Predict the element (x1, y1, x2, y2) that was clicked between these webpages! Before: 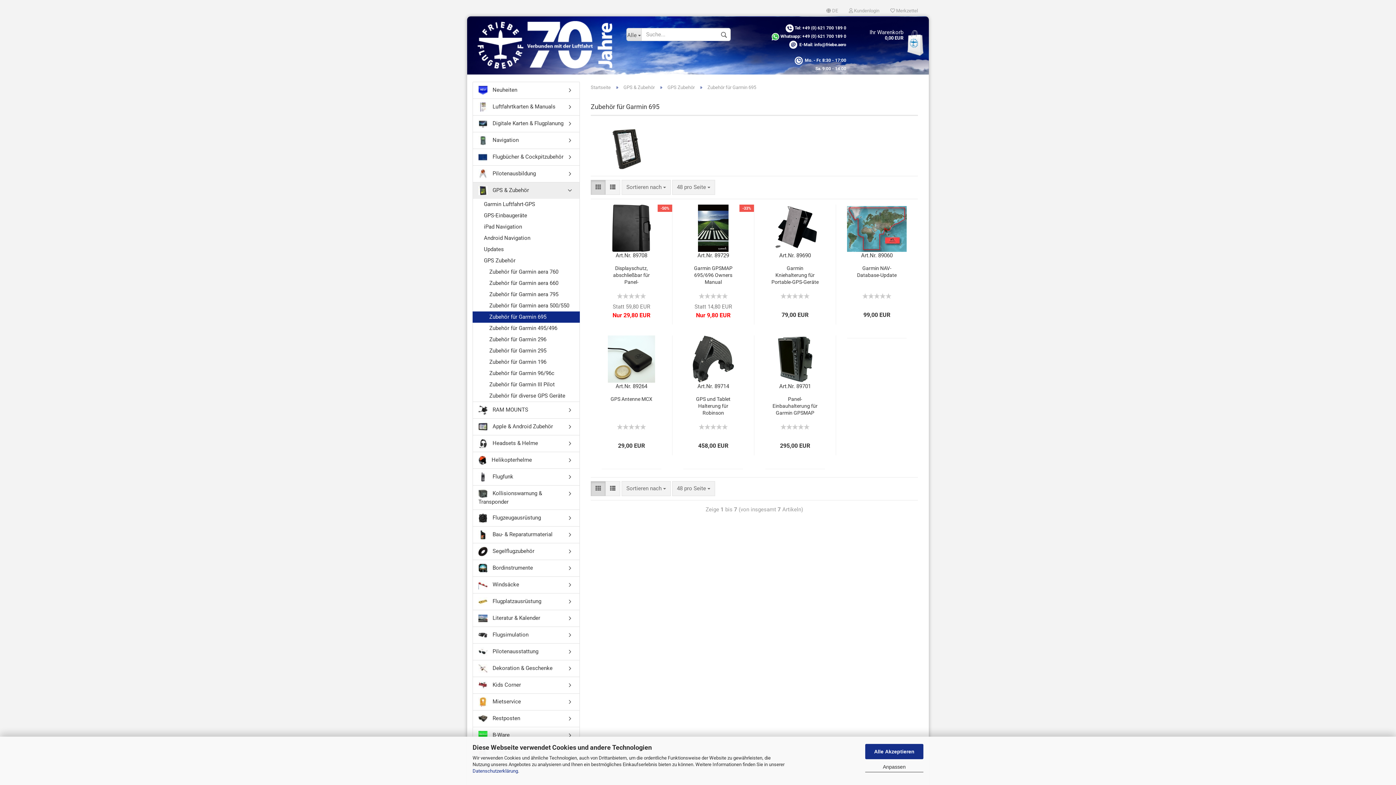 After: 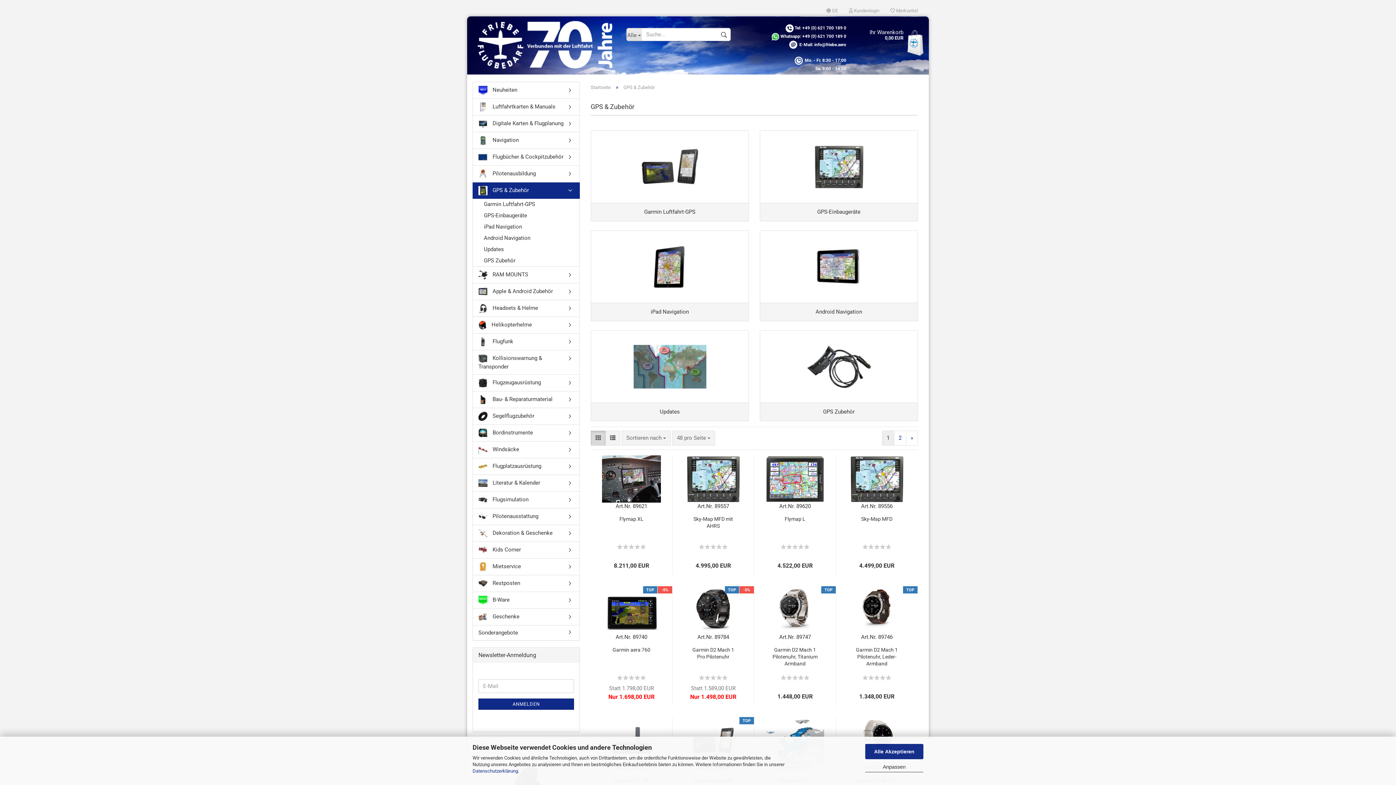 Action: bbox: (473, 182, 579, 198) label:  GPS & Zubehör